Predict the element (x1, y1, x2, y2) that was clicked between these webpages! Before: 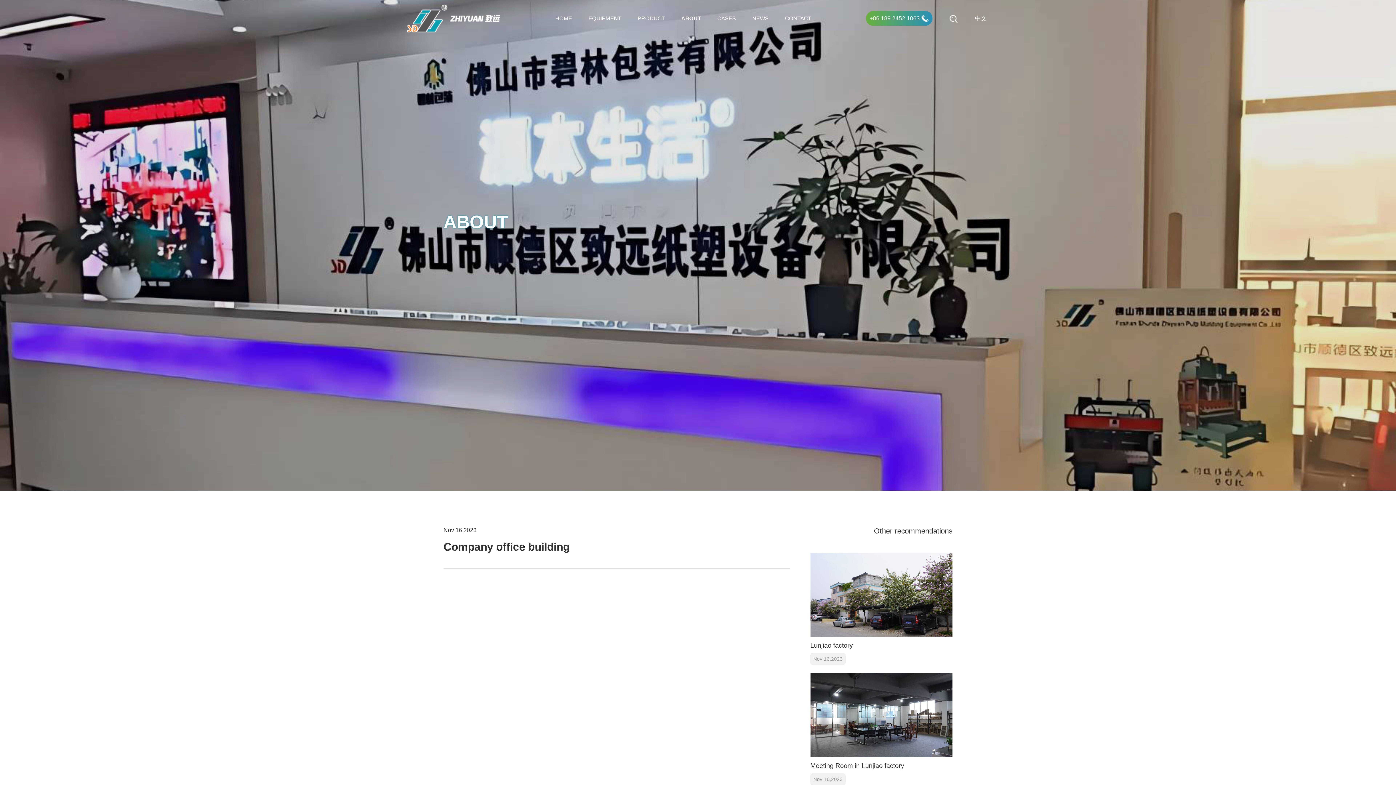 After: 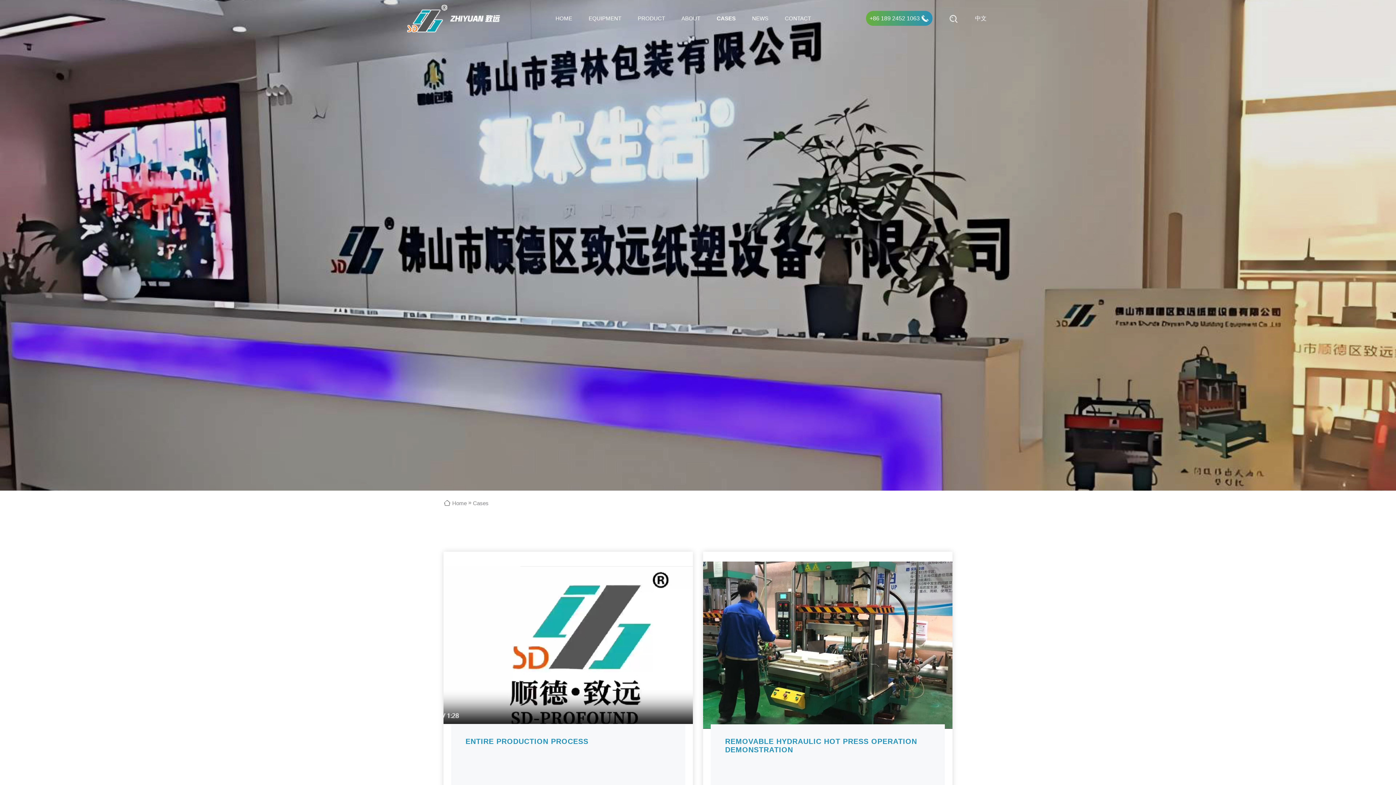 Action: bbox: (717, 0, 736, 36) label: CASES